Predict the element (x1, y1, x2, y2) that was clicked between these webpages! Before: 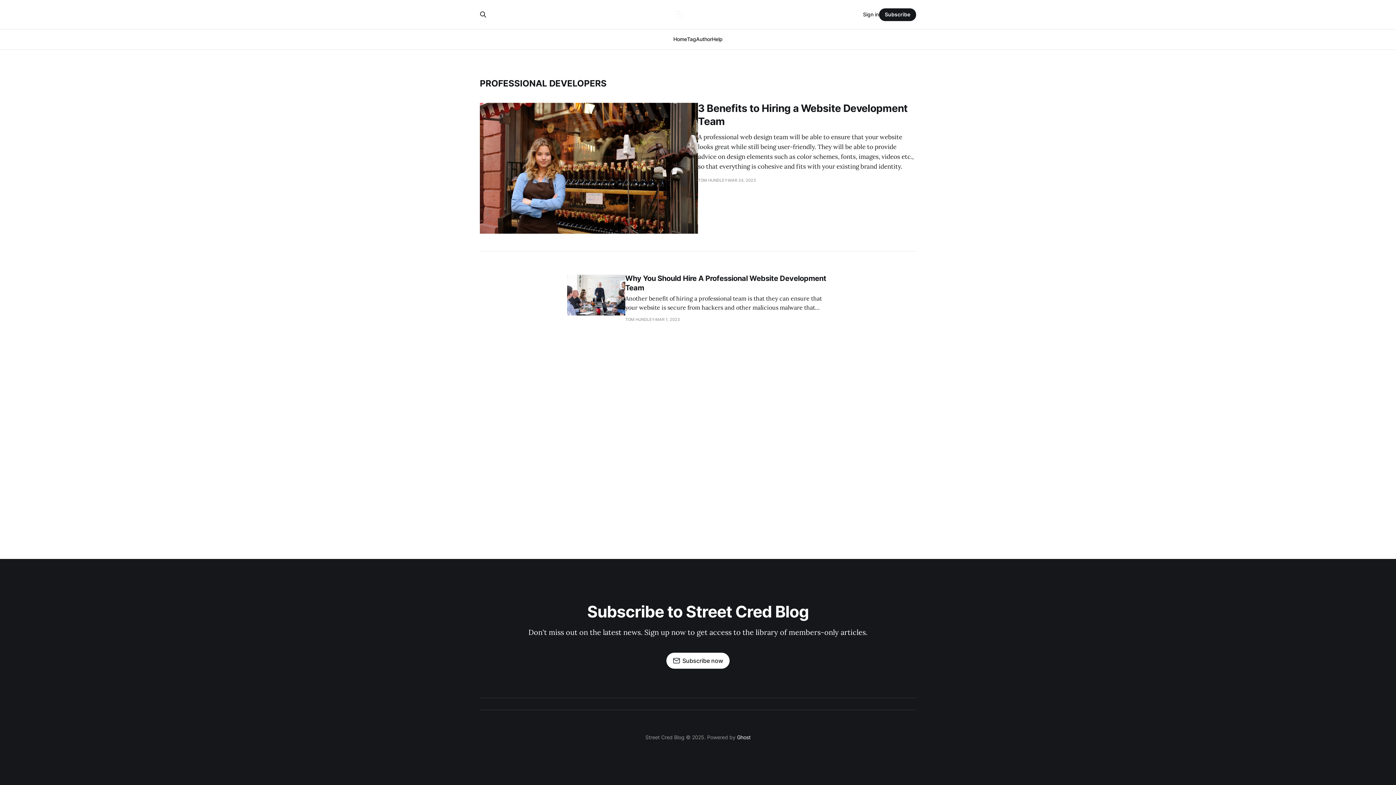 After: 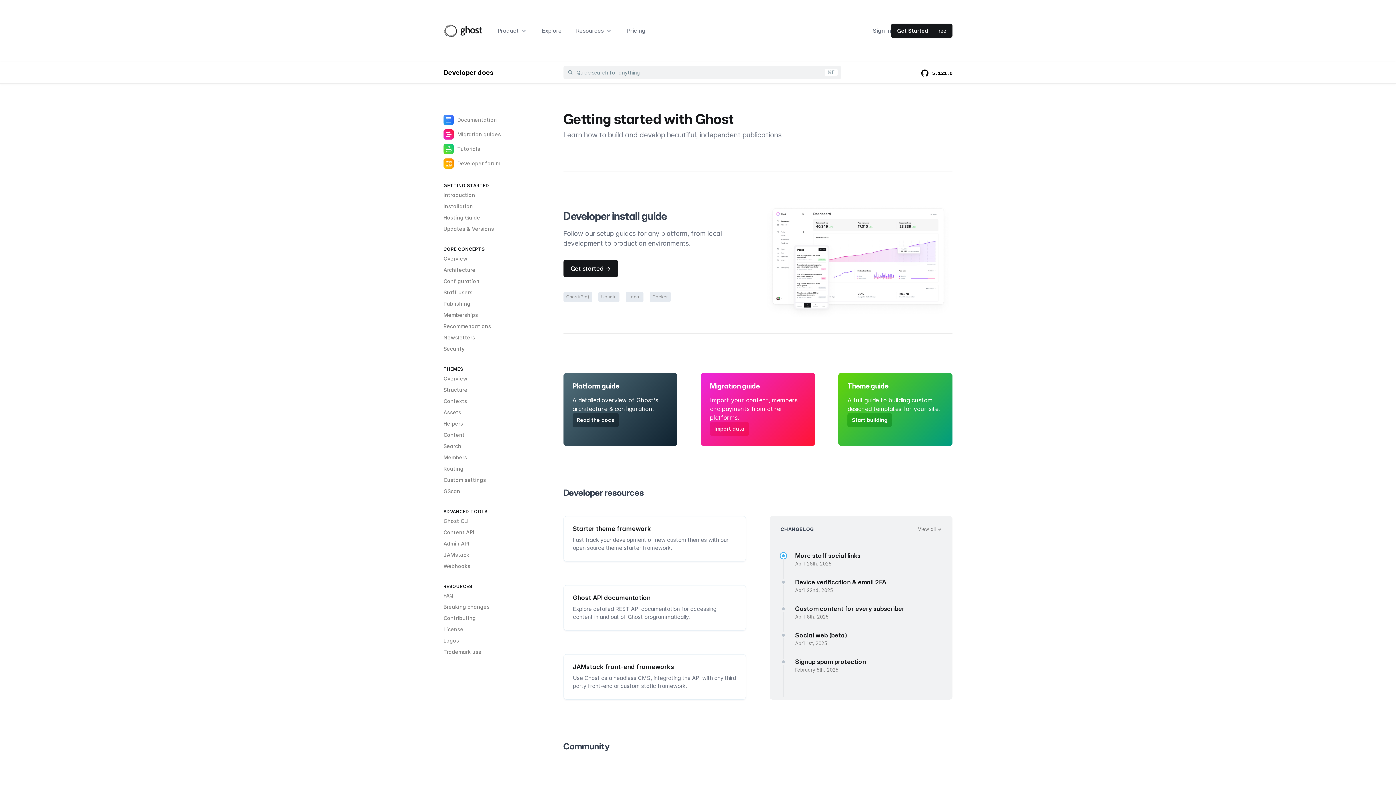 Action: label: Help bbox: (712, 36, 722, 42)